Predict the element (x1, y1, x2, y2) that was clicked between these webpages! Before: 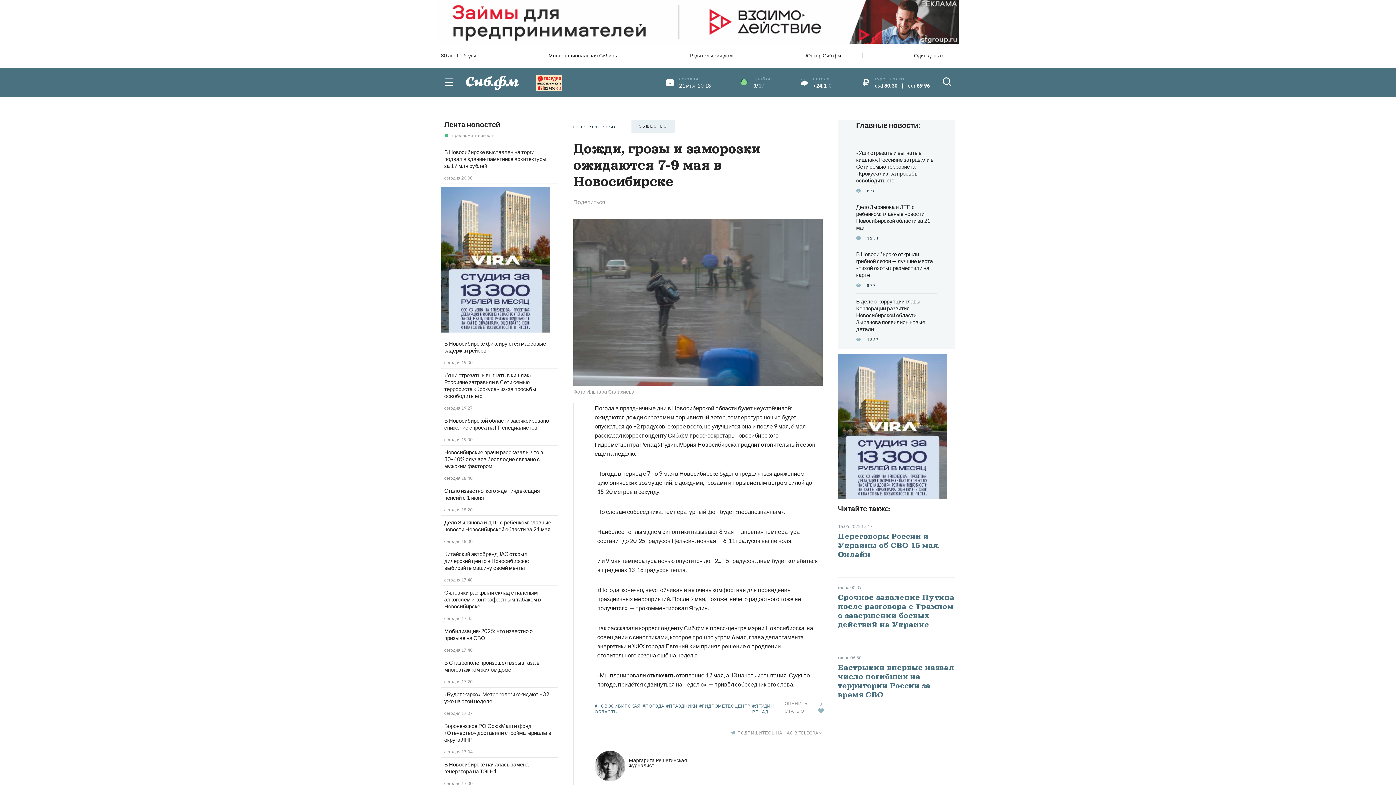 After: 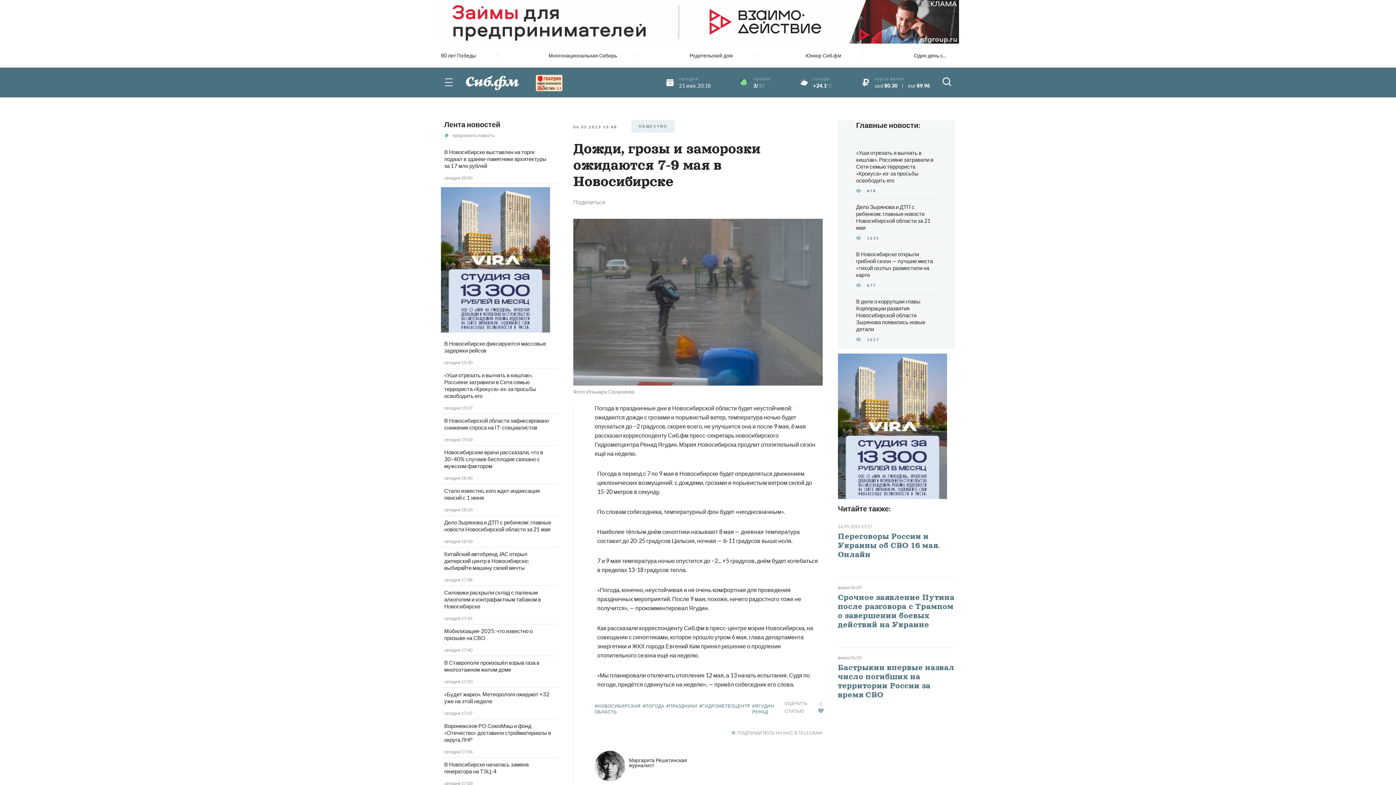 Action: bbox: (532, 73, 562, 91) label: 82.76%
-1.2